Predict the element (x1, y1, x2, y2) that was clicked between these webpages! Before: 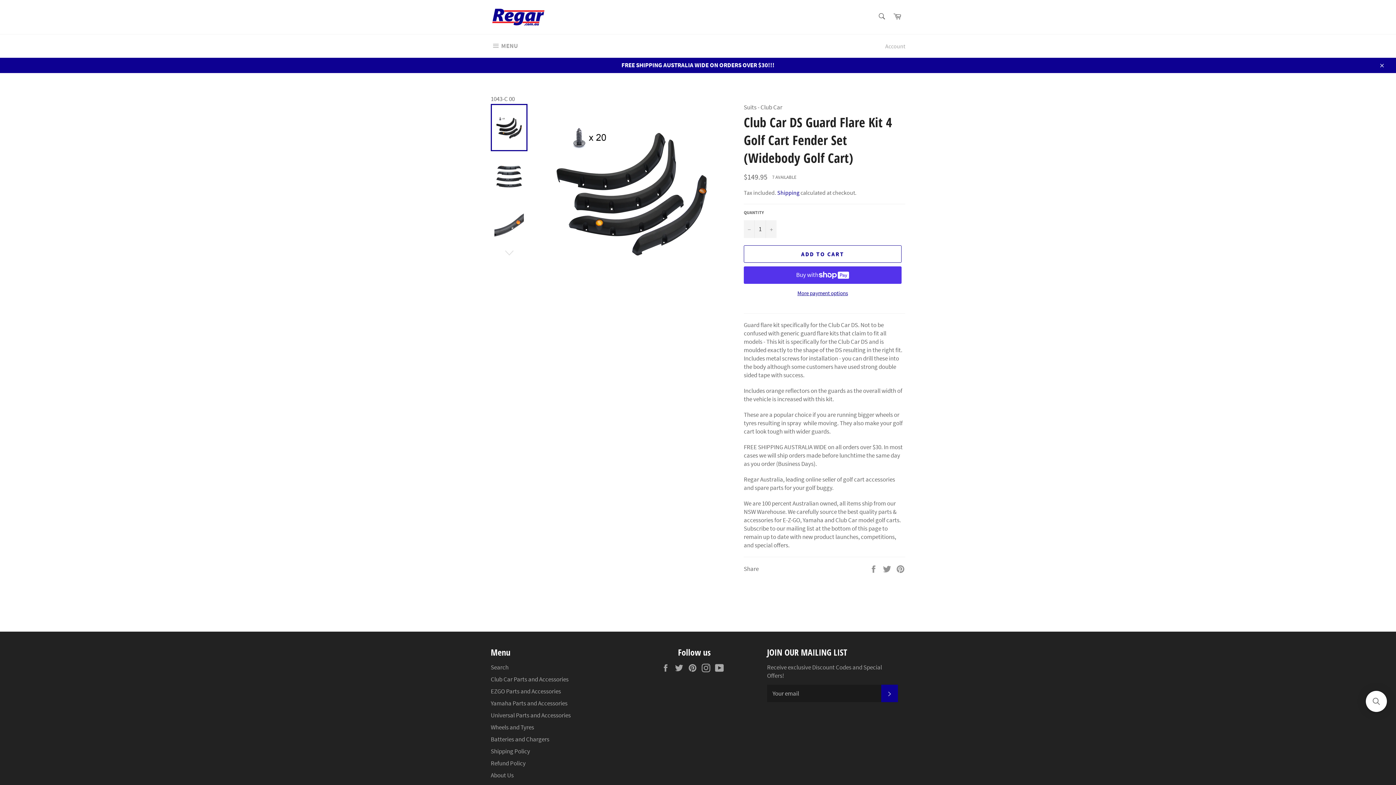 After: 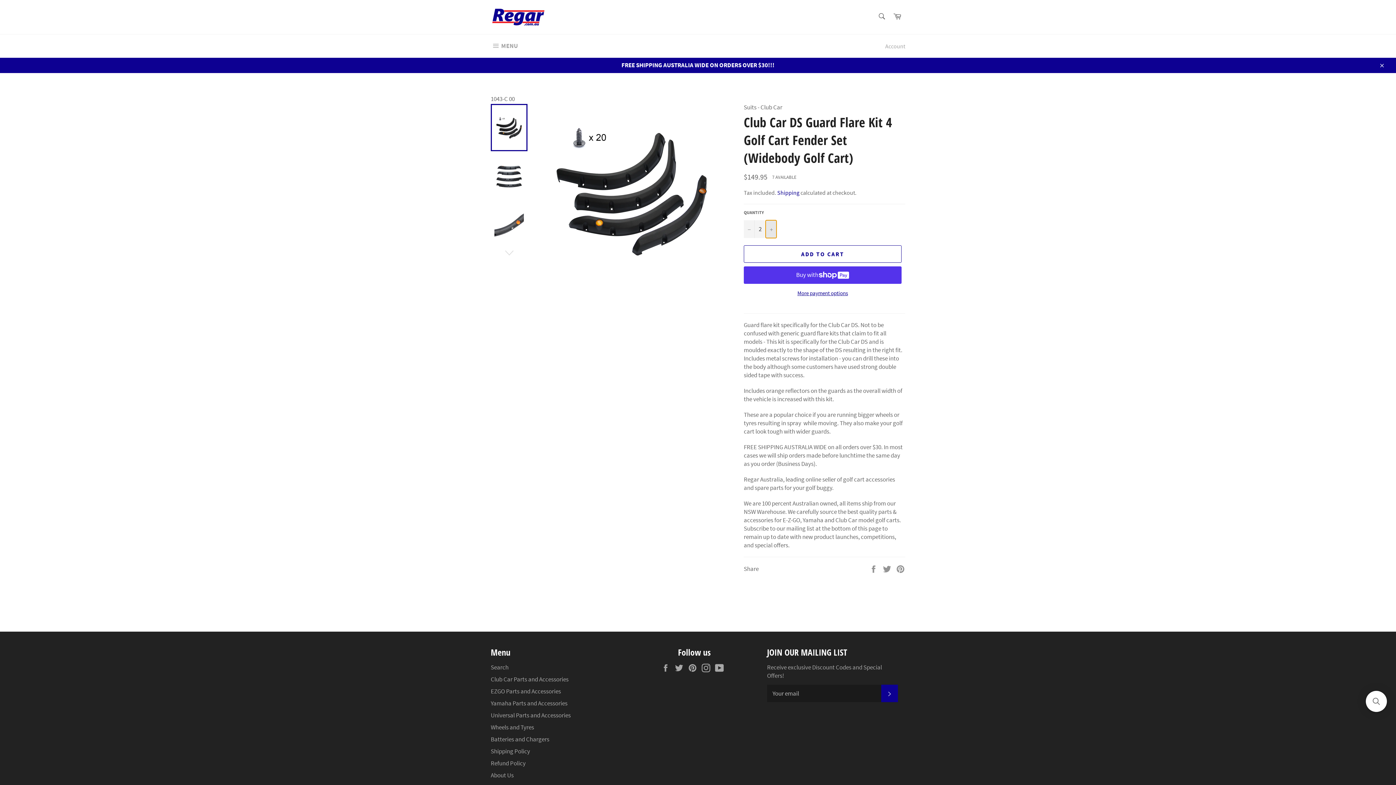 Action: bbox: (765, 220, 776, 238) label: Increase item quantity by one